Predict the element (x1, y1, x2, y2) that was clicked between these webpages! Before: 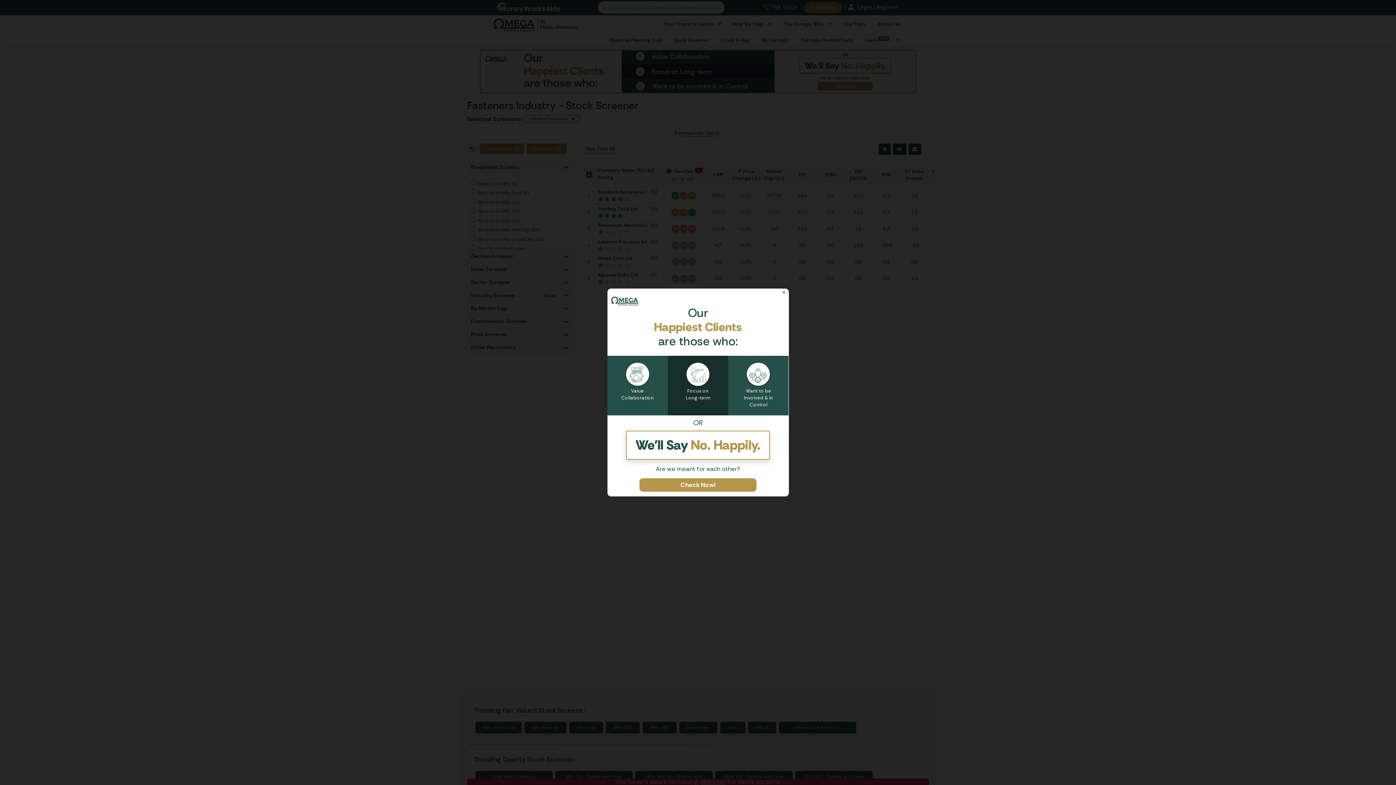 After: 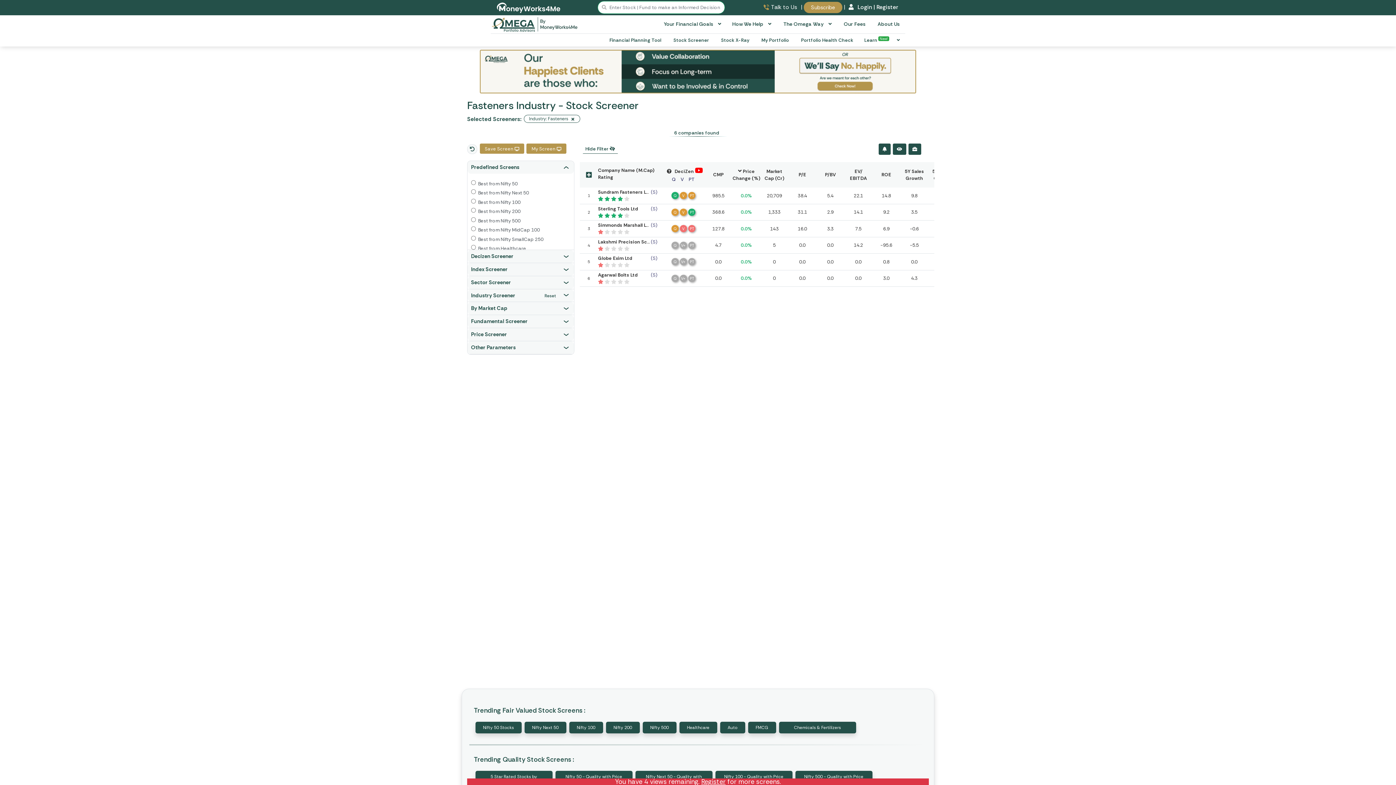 Action: bbox: (782, 288, 786, 295) label: Close